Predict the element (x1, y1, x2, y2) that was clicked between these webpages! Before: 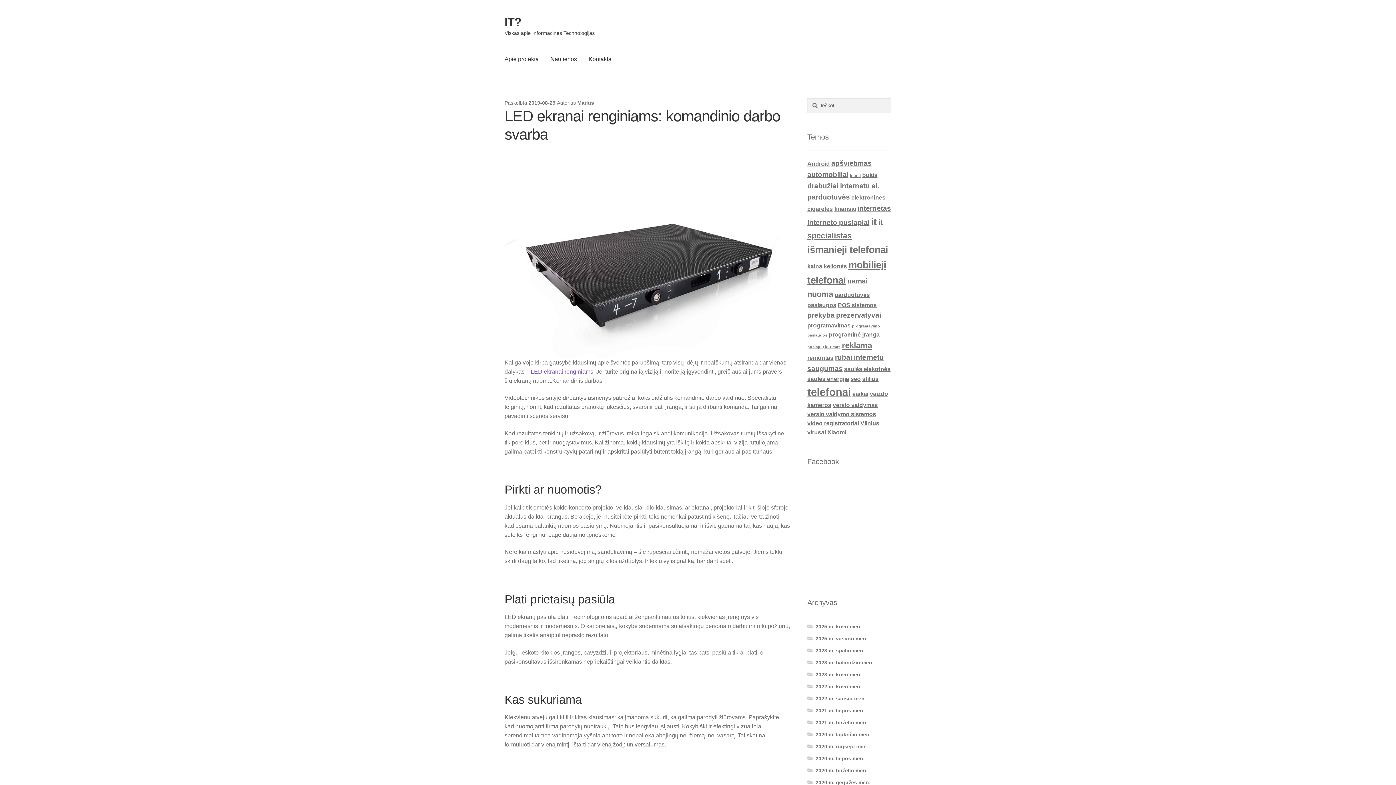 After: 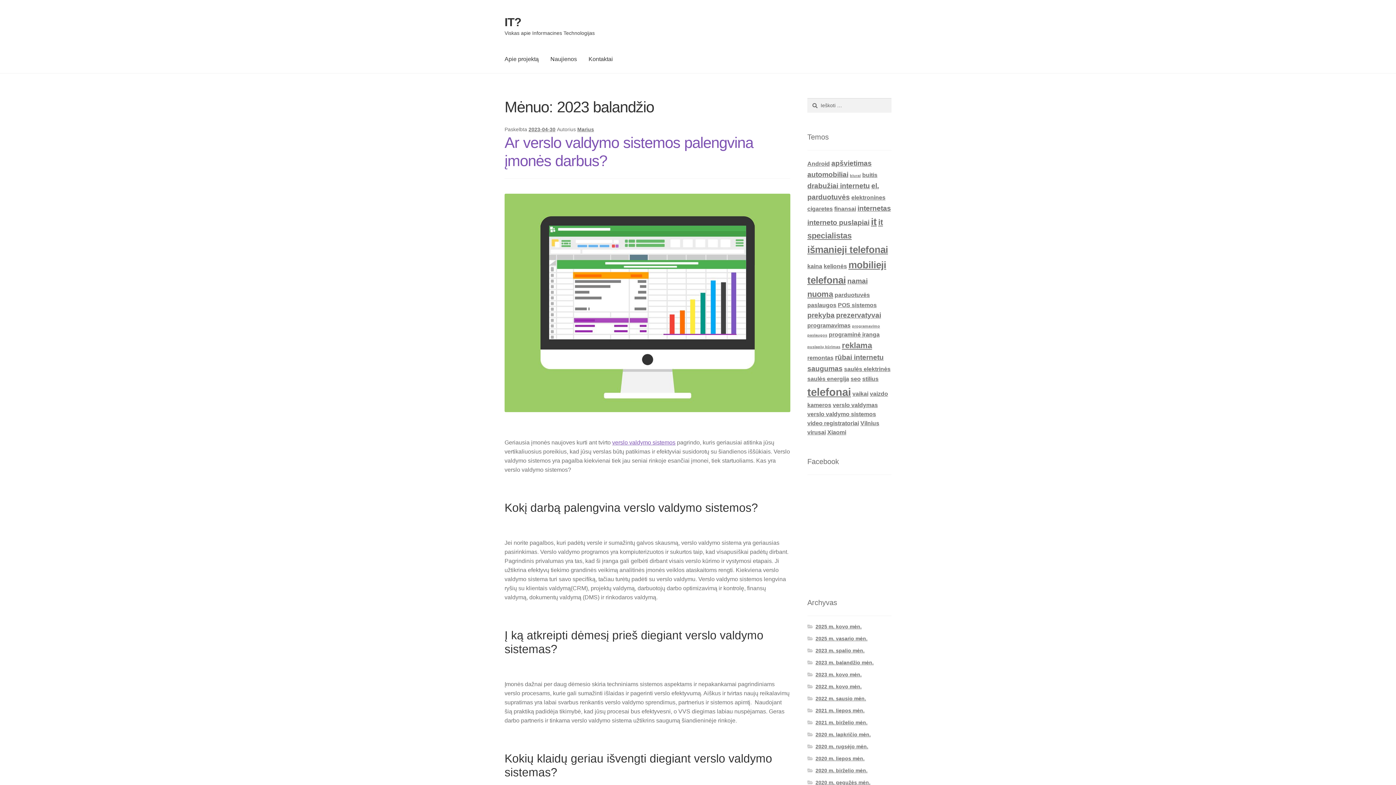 Action: bbox: (815, 659, 873, 665) label: 2023 m. balandžio mėn.